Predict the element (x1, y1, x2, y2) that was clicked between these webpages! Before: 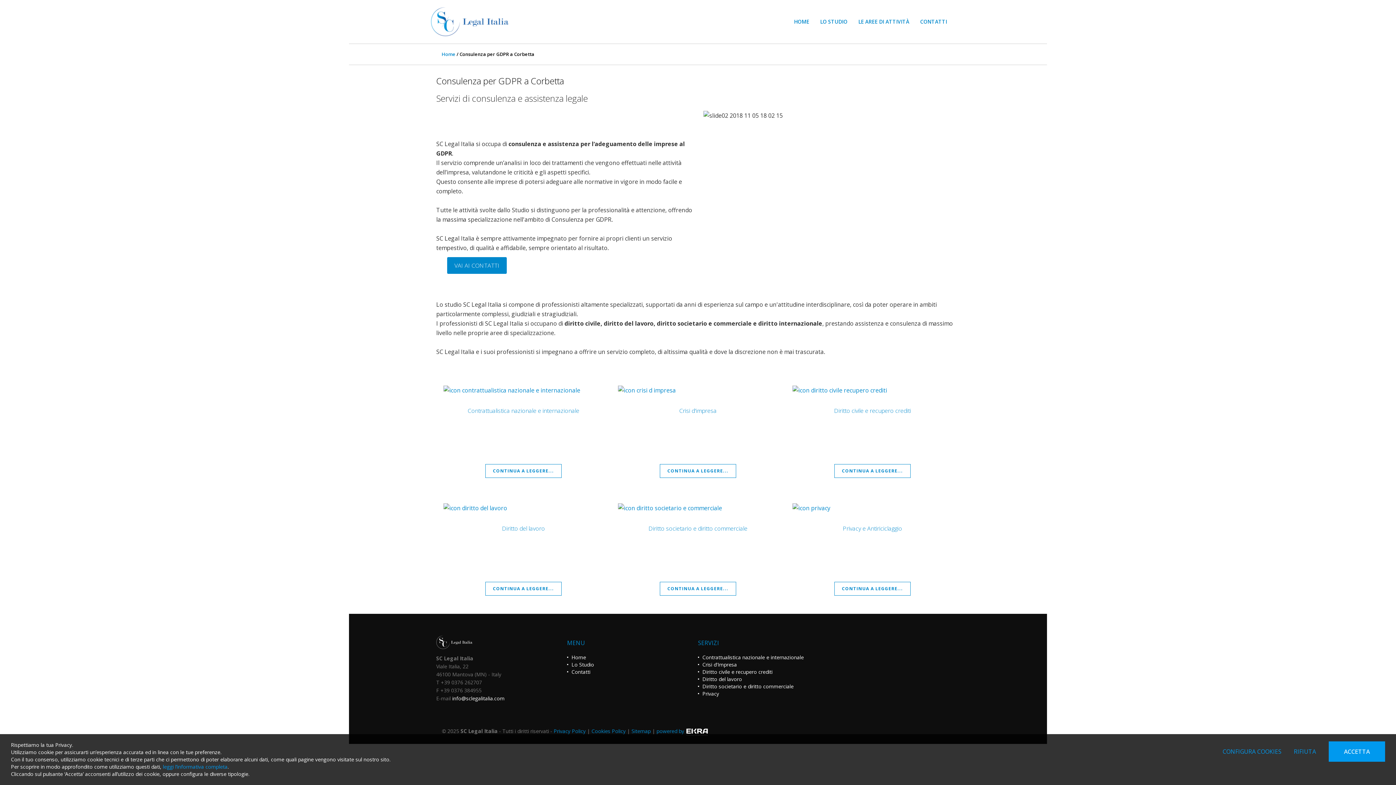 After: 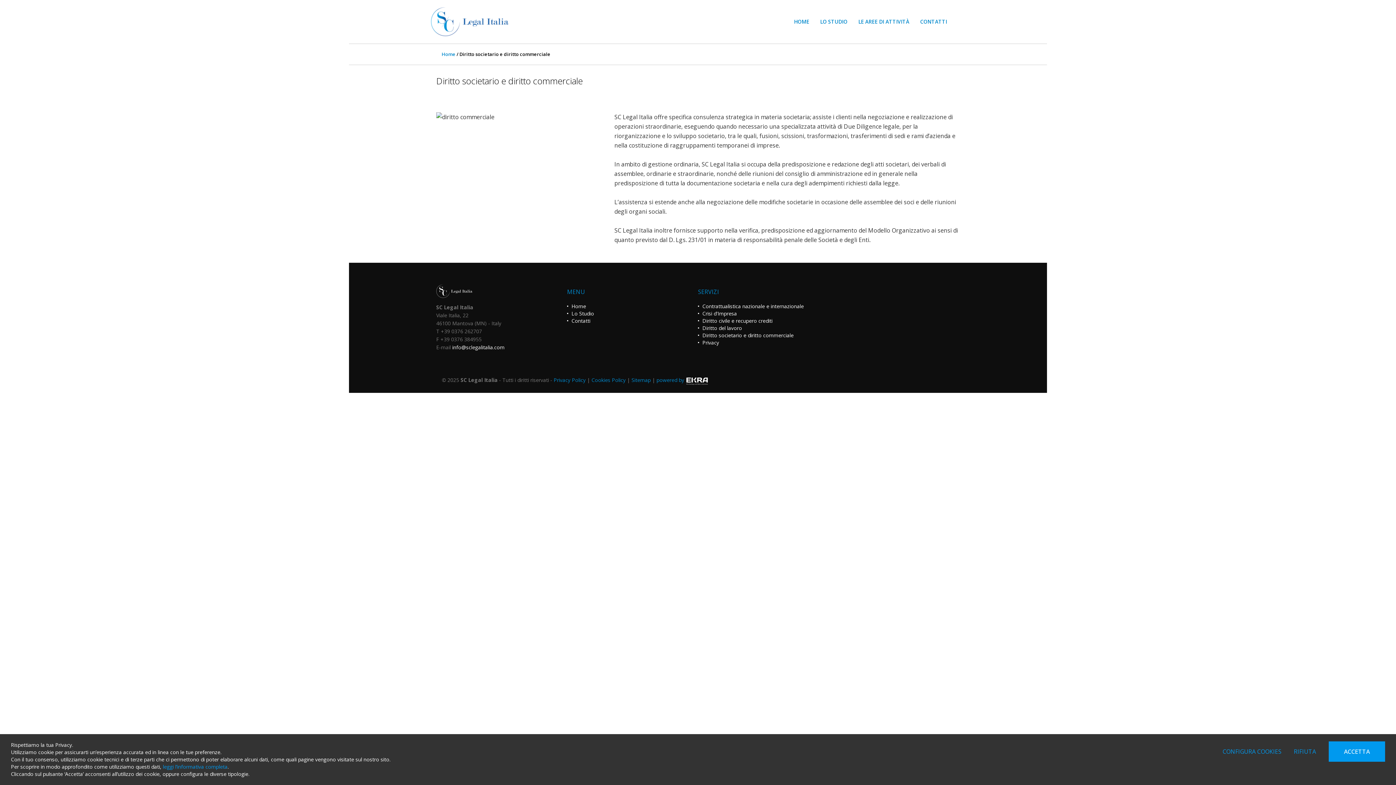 Action: bbox: (648, 524, 747, 532) label: Diritto societario e diritto commerciale